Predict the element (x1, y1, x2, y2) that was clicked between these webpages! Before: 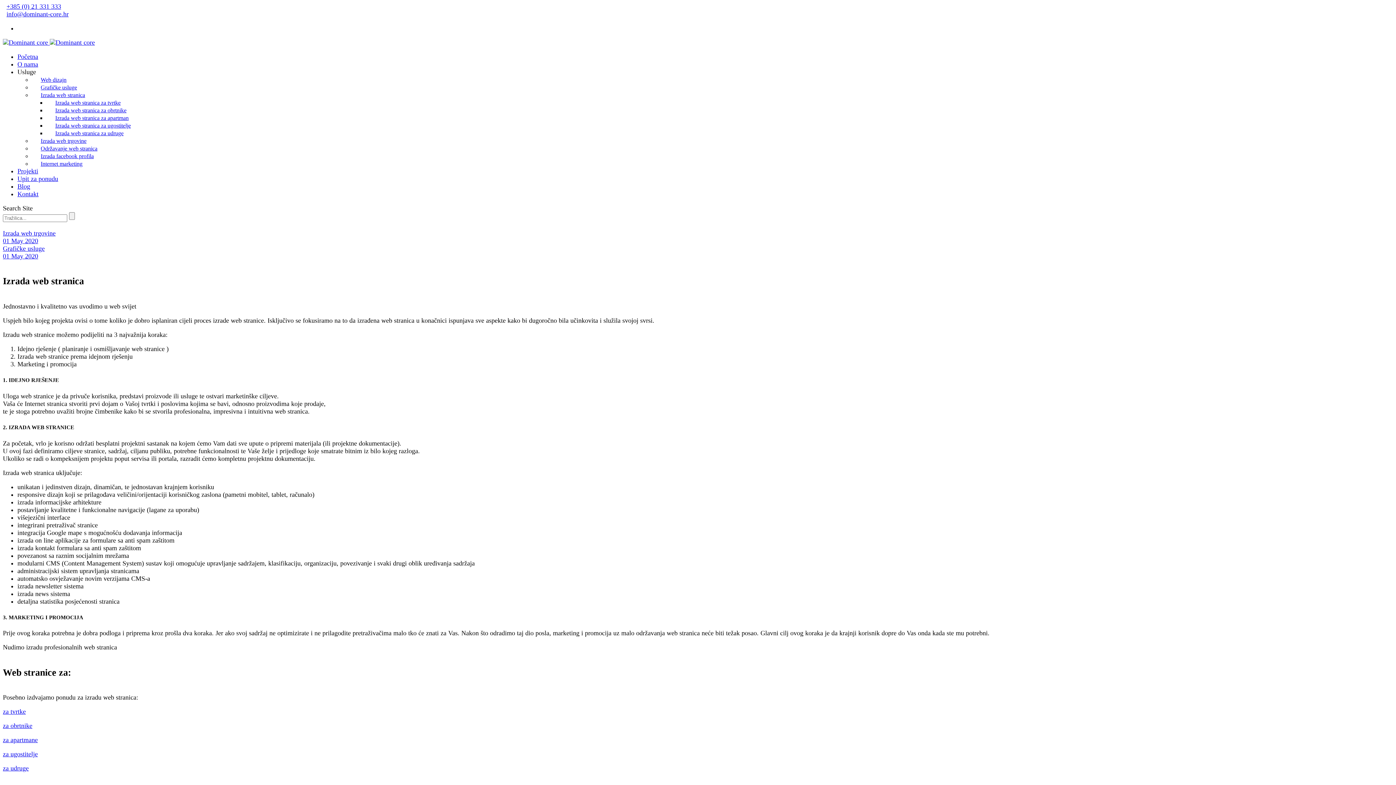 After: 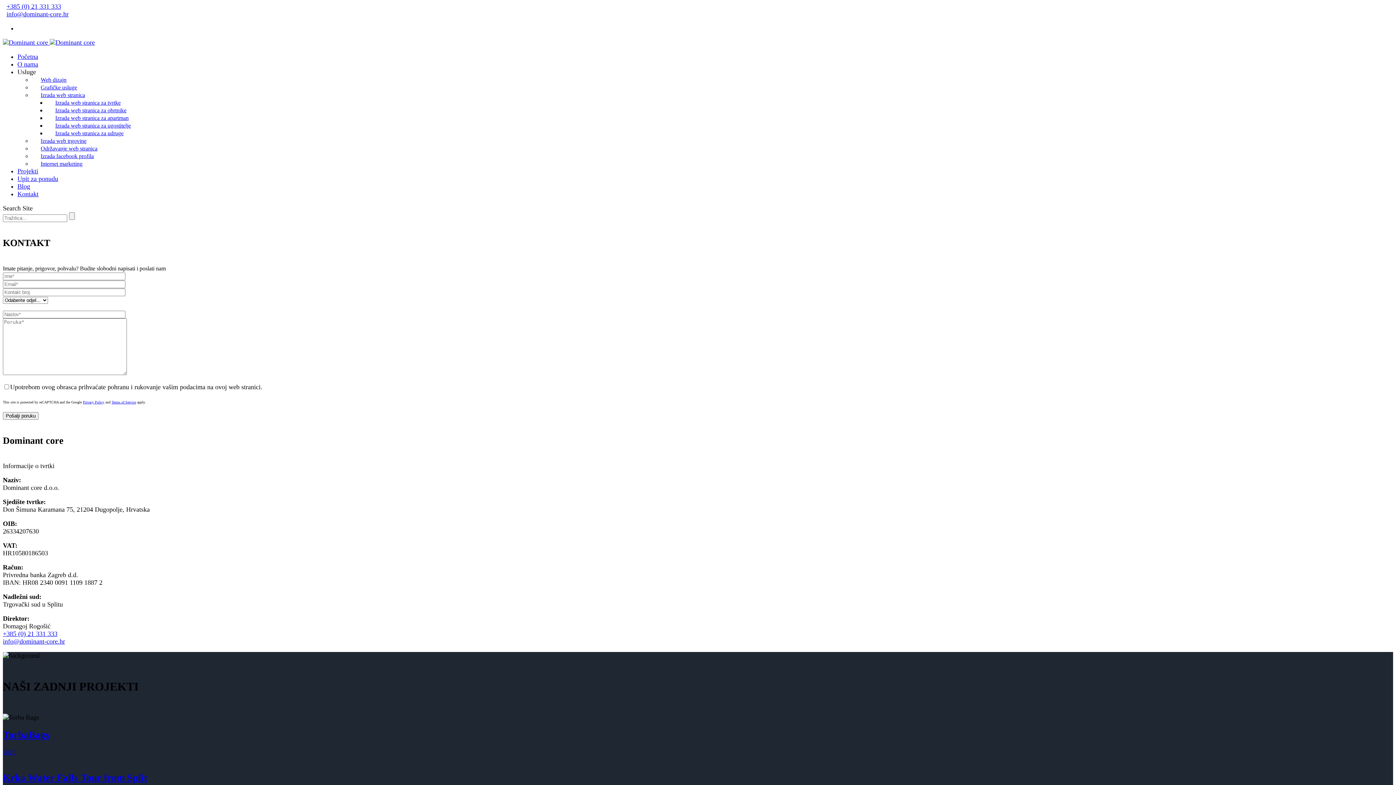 Action: bbox: (6, 10, 68, 17) label: info@dominant-core.hr